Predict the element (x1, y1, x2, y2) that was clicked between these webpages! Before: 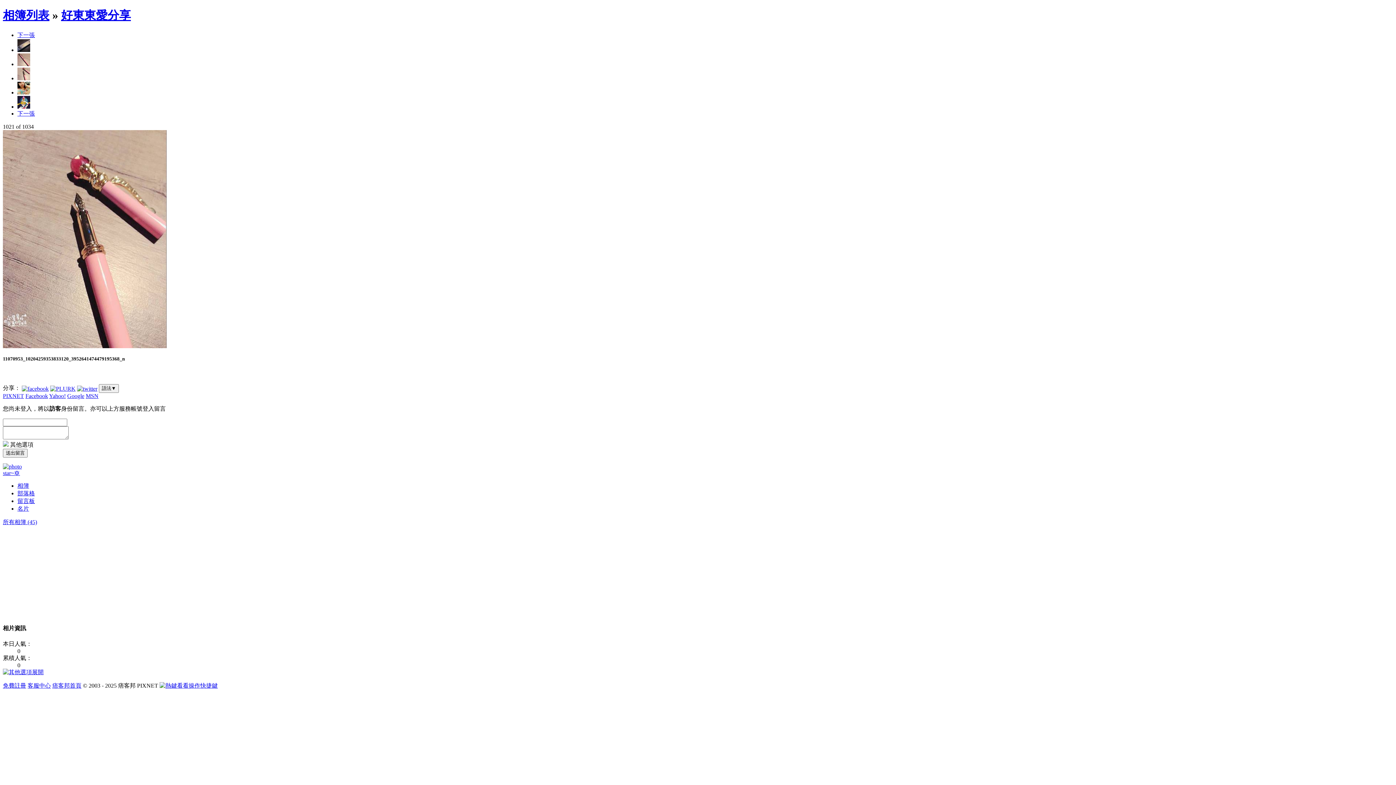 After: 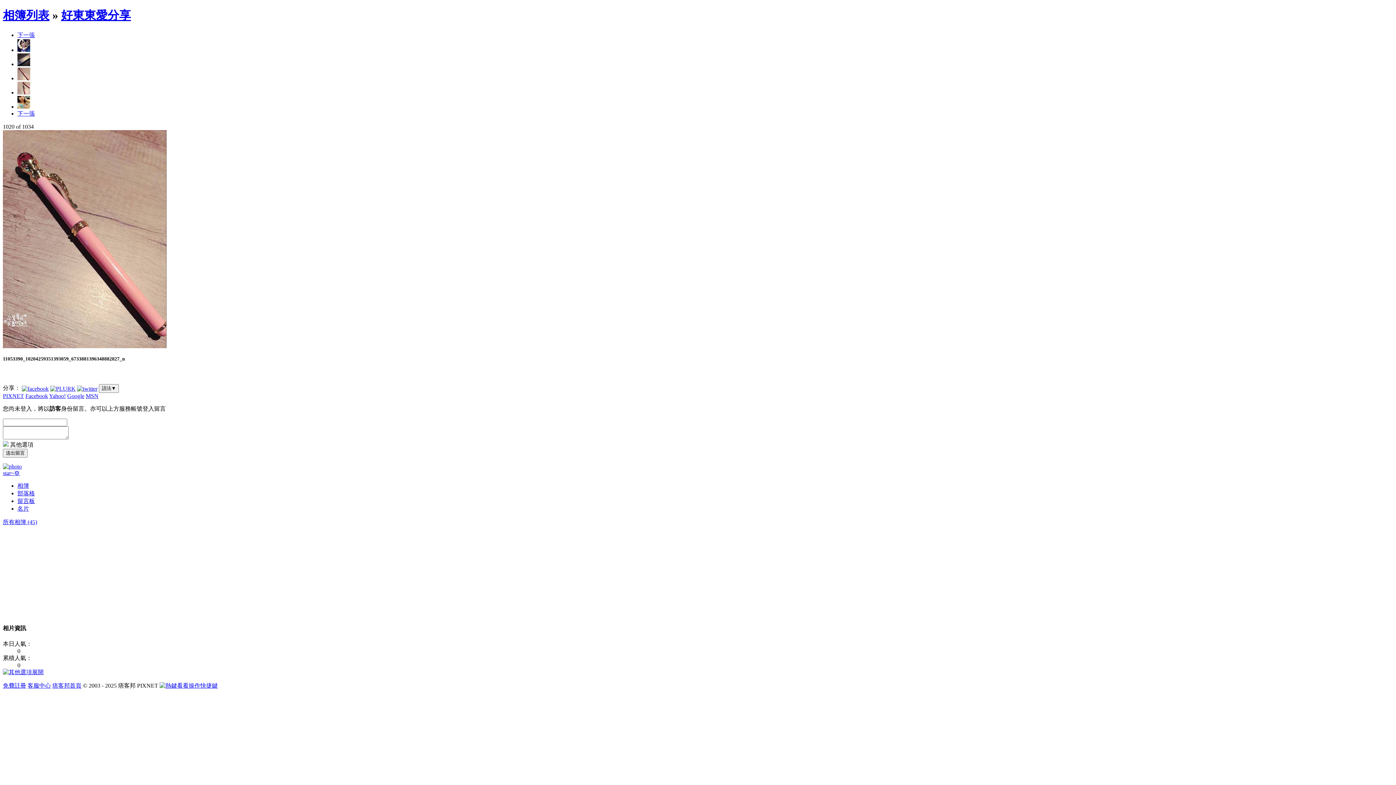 Action: bbox: (17, 61, 30, 67)